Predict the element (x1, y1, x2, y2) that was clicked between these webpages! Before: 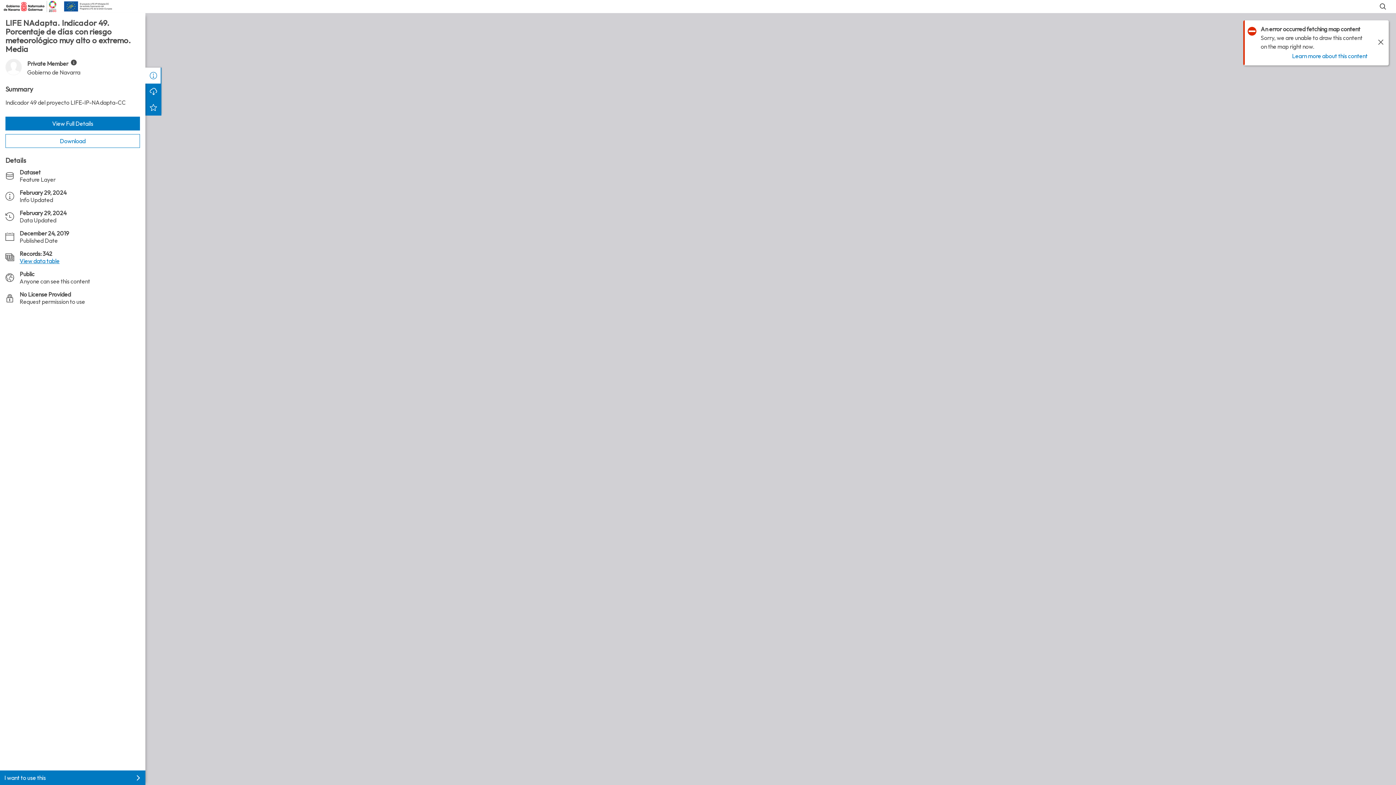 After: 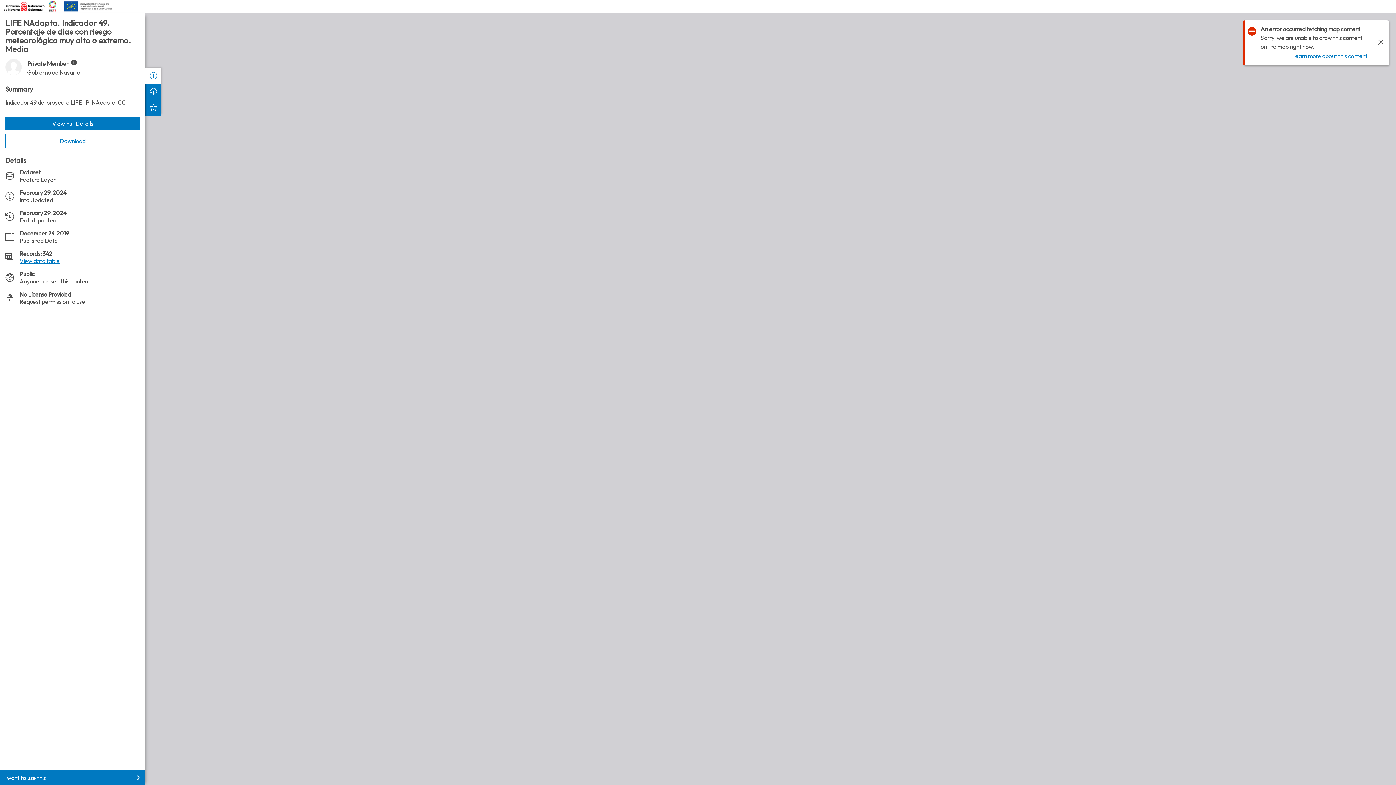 Action: bbox: (1379, 2, 1387, 10)